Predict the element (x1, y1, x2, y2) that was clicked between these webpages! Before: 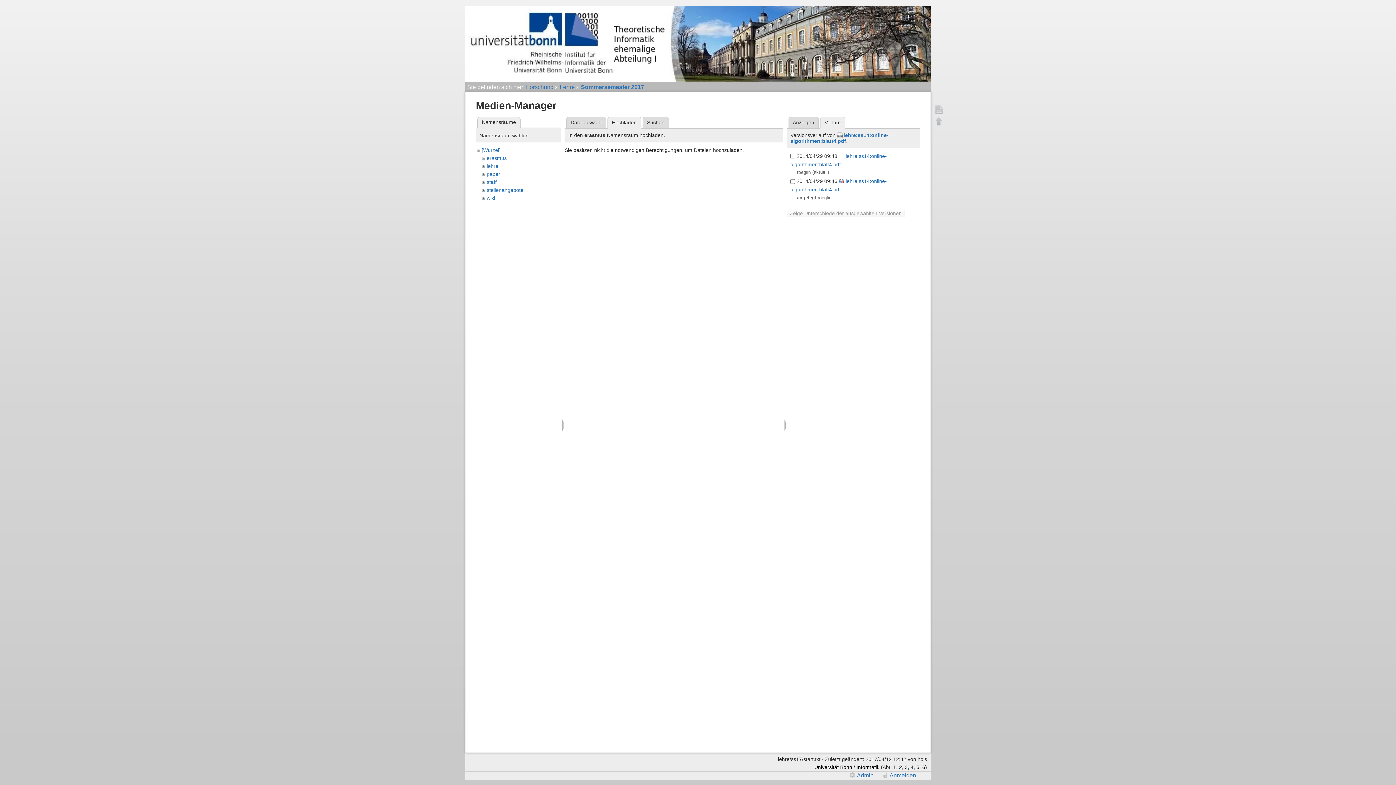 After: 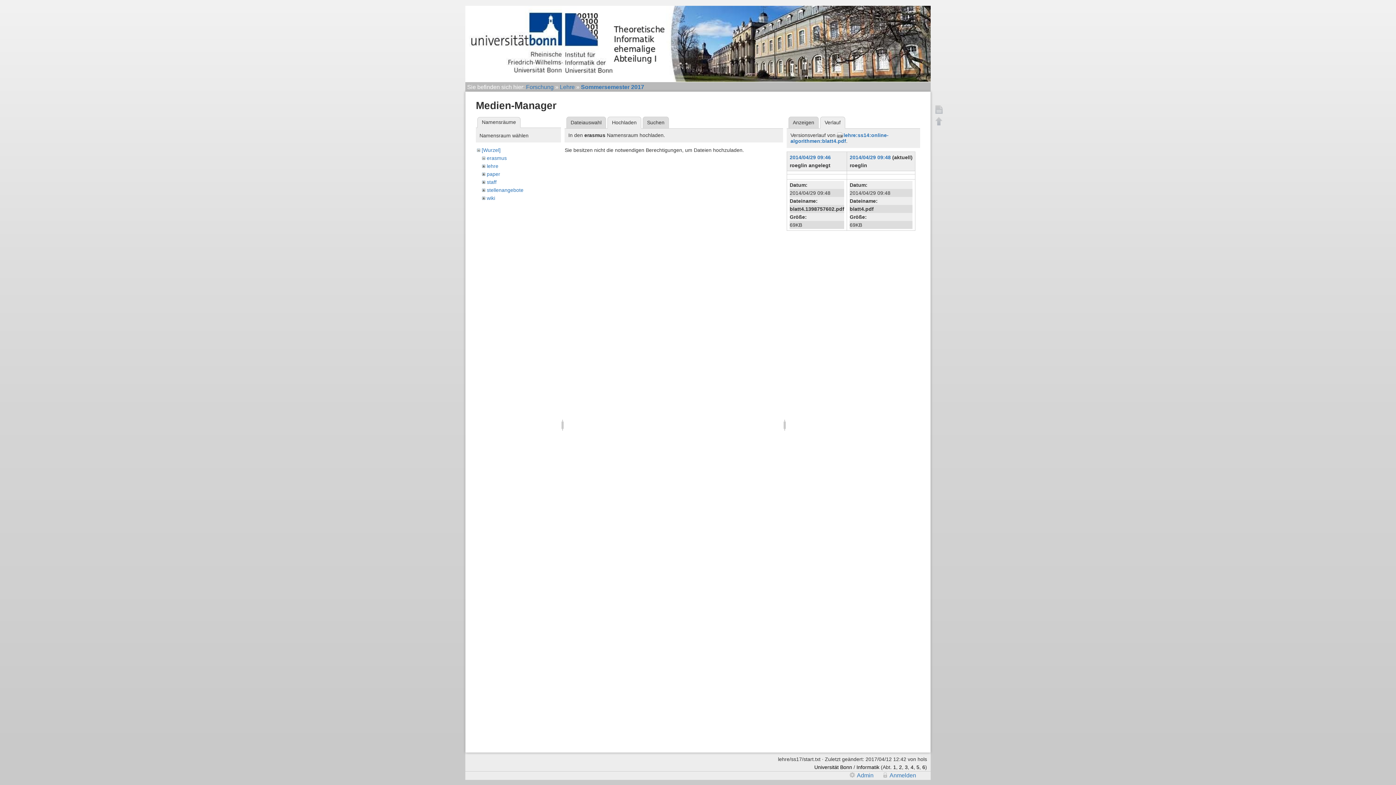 Action: label:   bbox: (839, 177, 845, 183)